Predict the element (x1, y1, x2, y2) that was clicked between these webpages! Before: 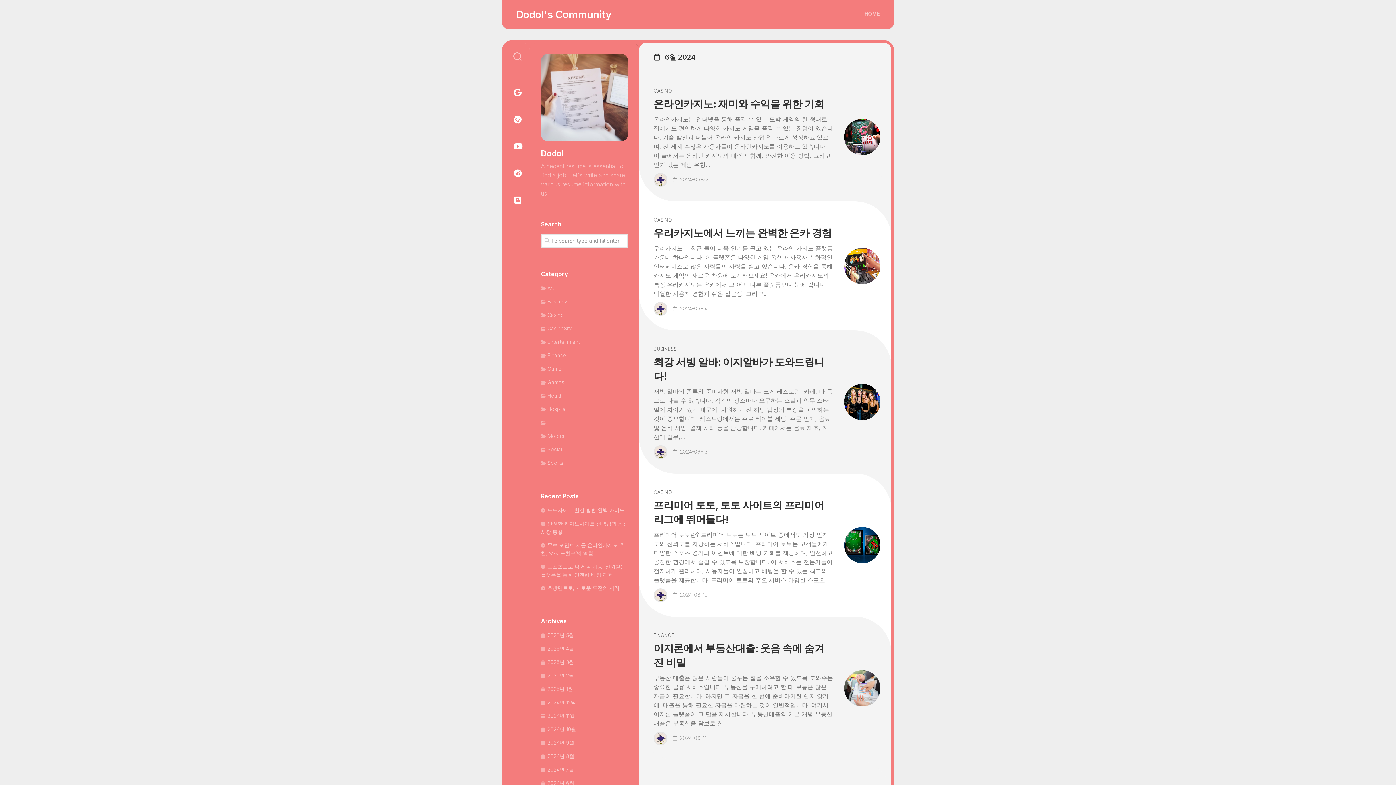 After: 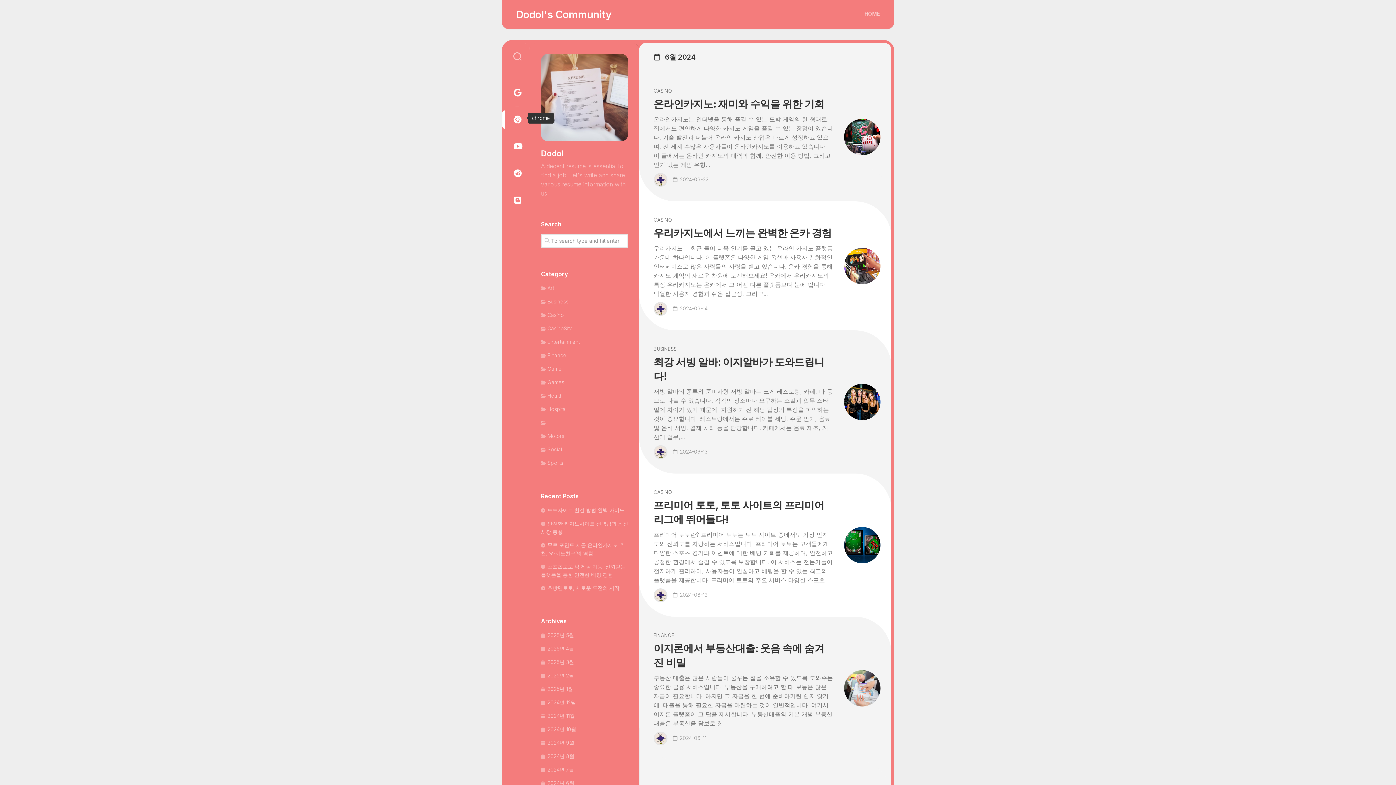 Action: bbox: (510, 107, 524, 131)